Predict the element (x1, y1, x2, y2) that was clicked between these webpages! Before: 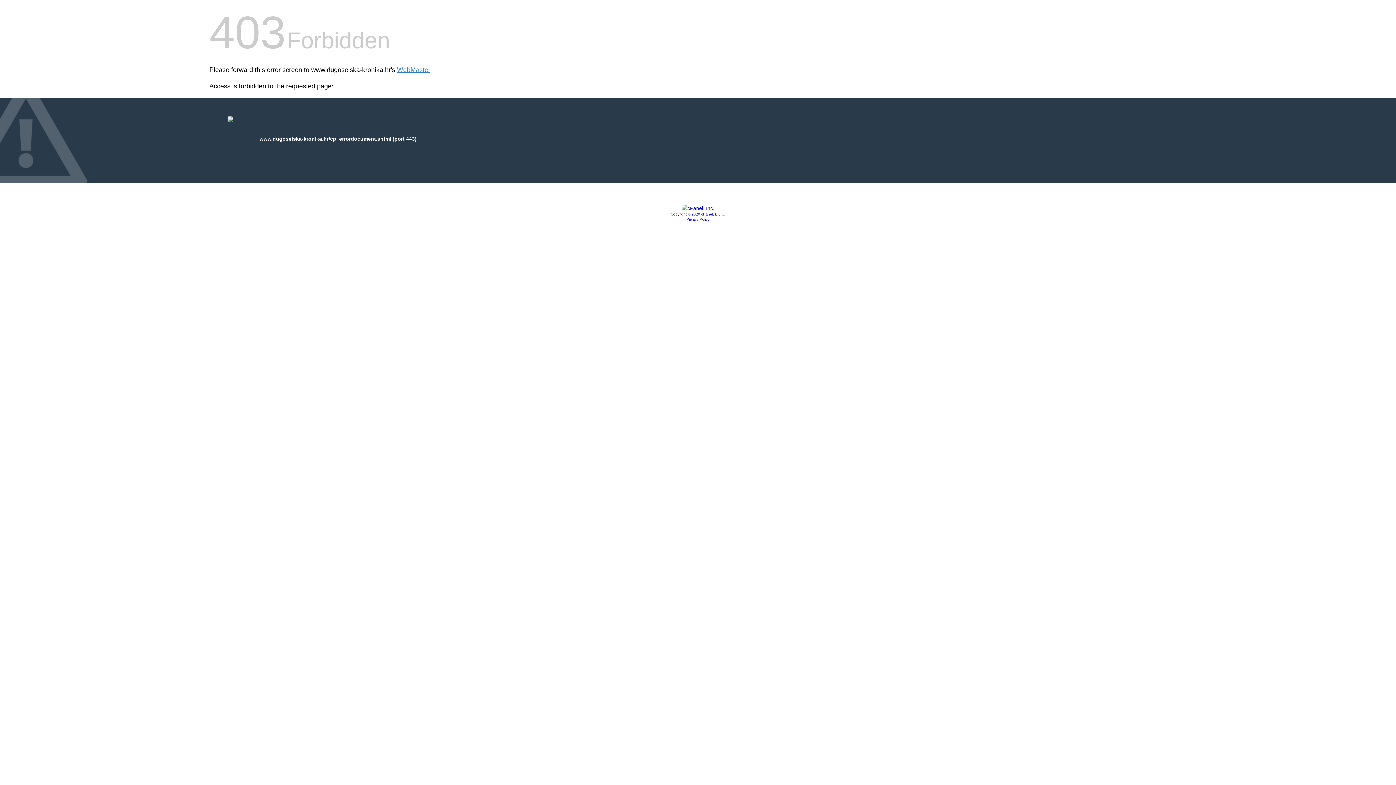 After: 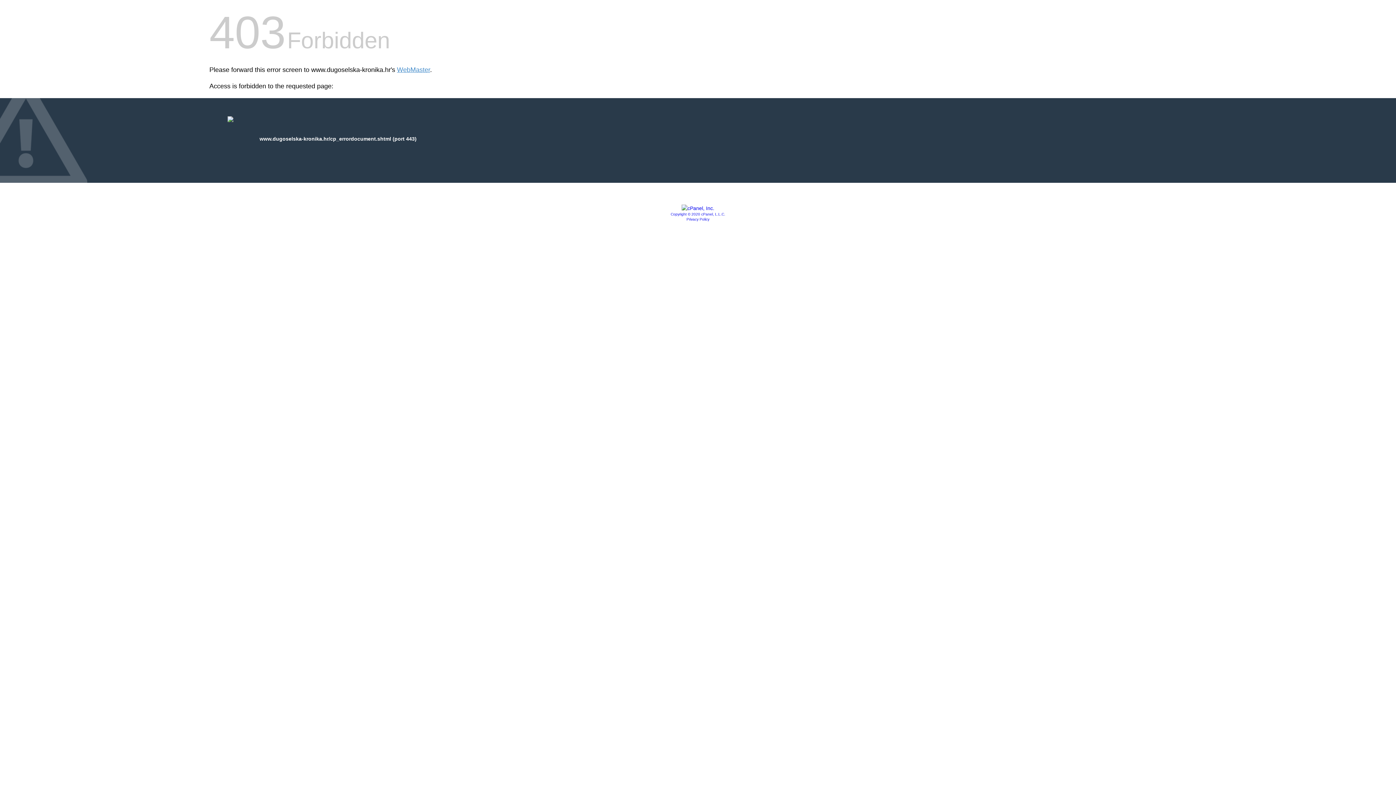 Action: bbox: (686, 217, 709, 221) label: Privacy Policy